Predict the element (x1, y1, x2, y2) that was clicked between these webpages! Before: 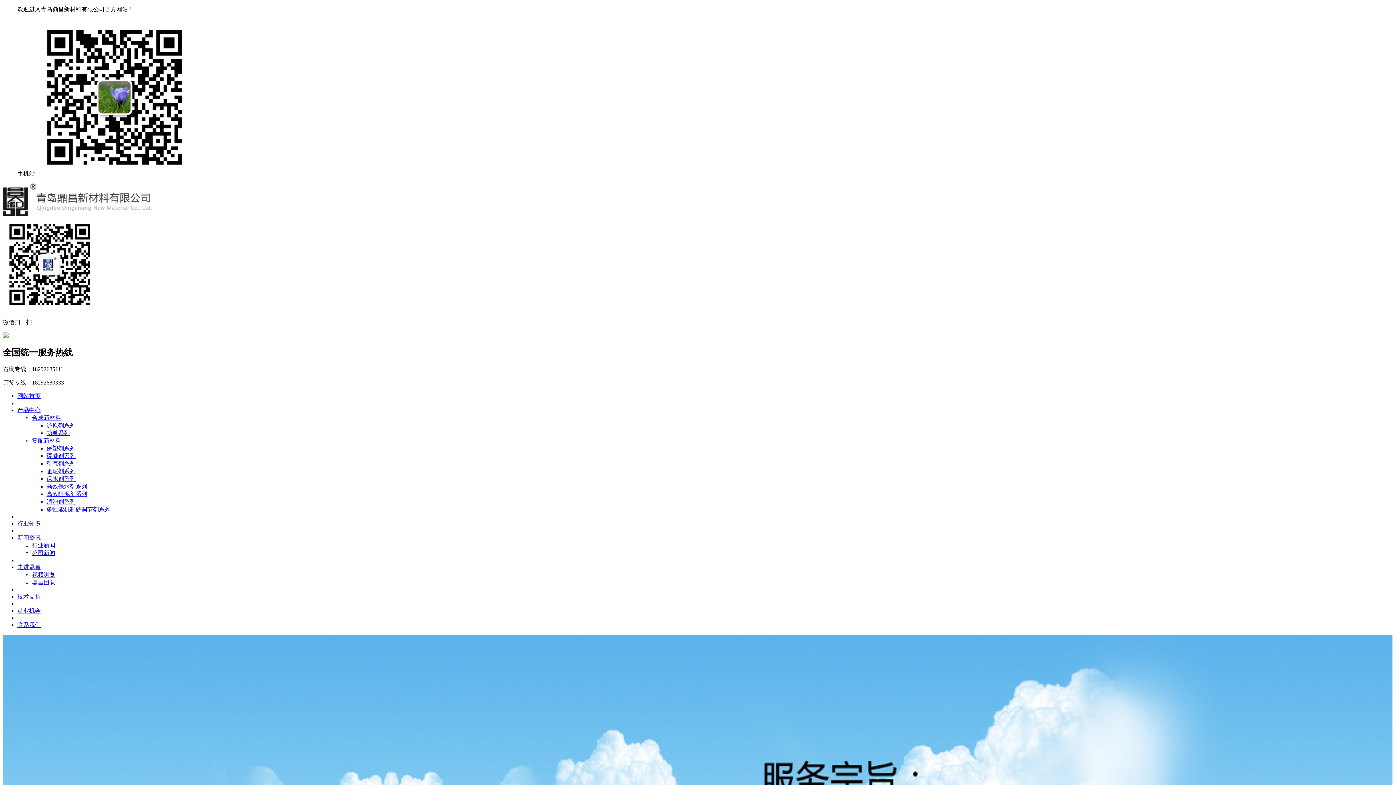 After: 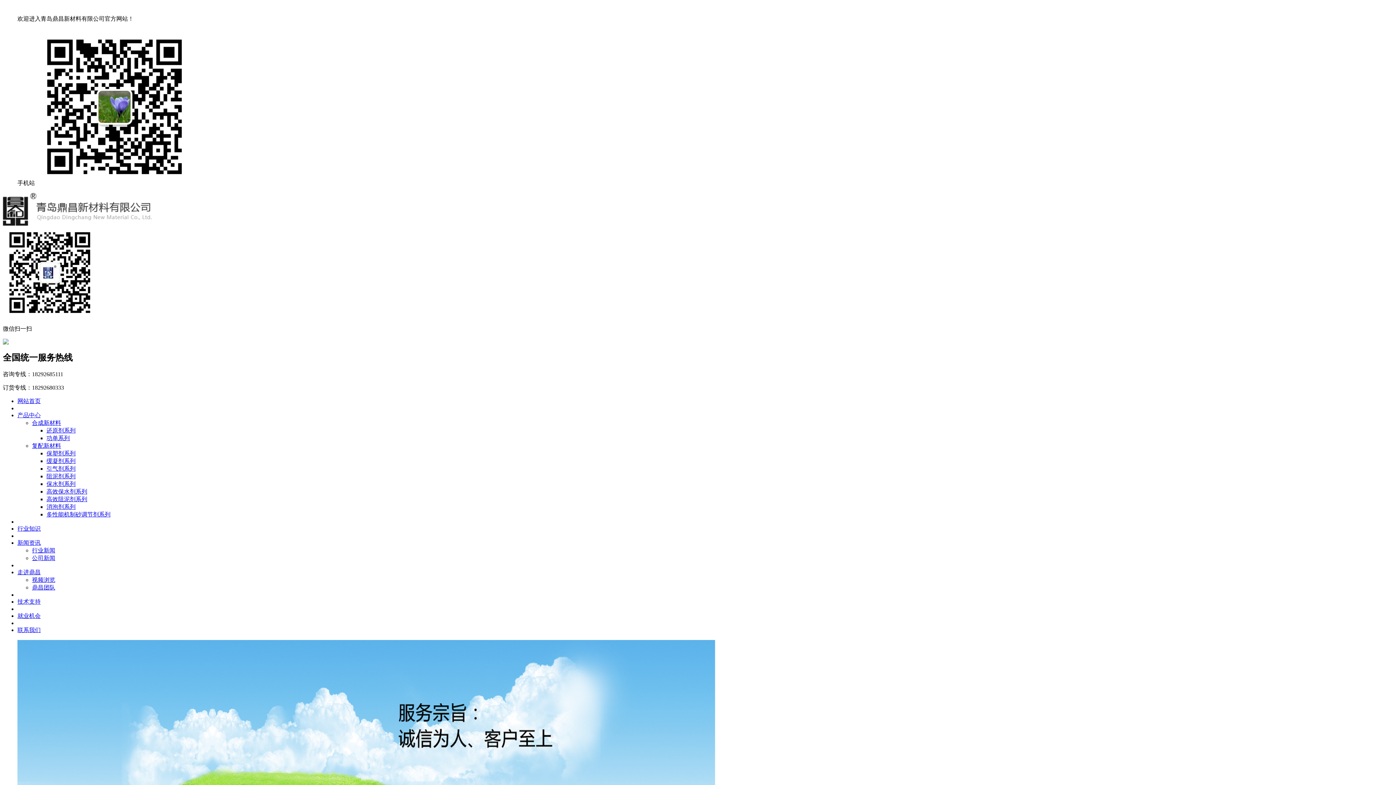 Action: bbox: (2, 211, 151, 217)